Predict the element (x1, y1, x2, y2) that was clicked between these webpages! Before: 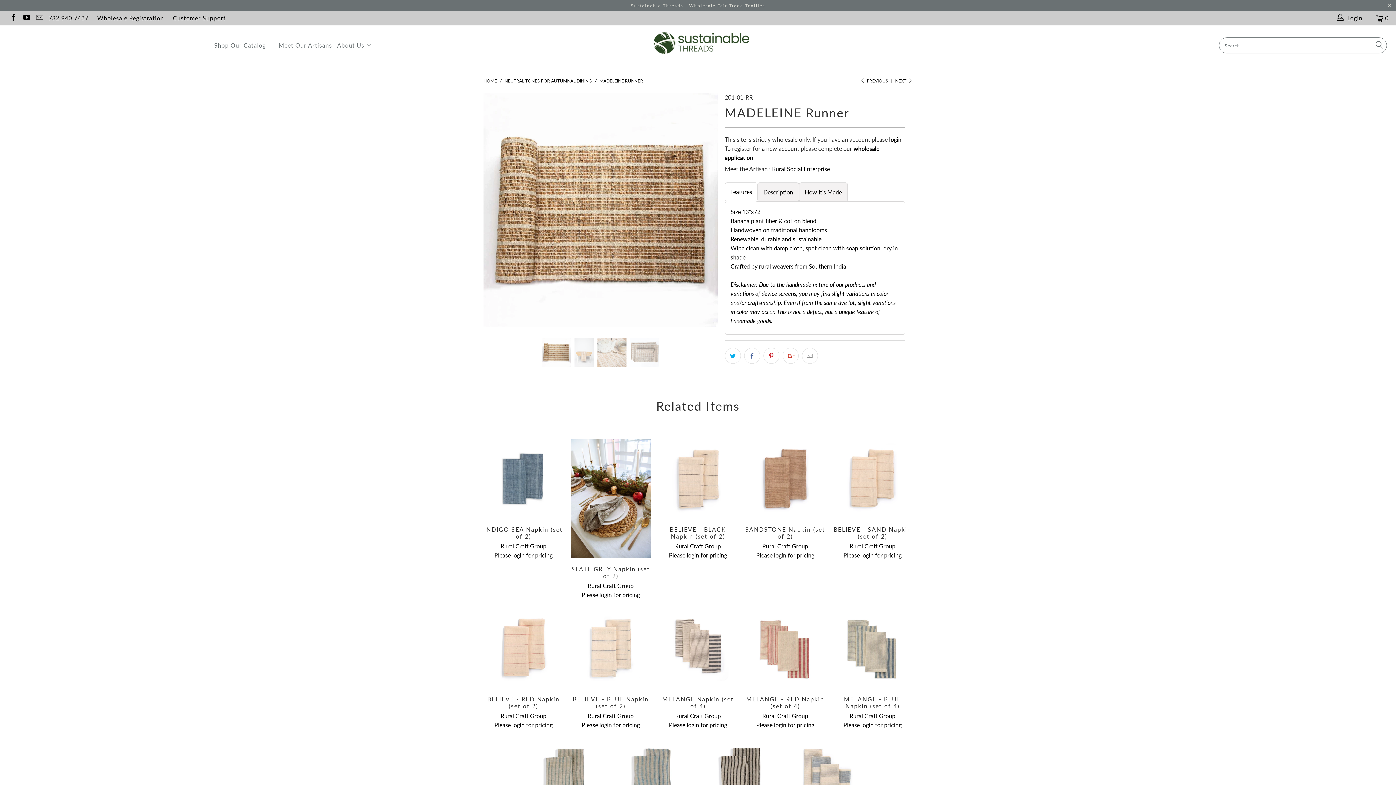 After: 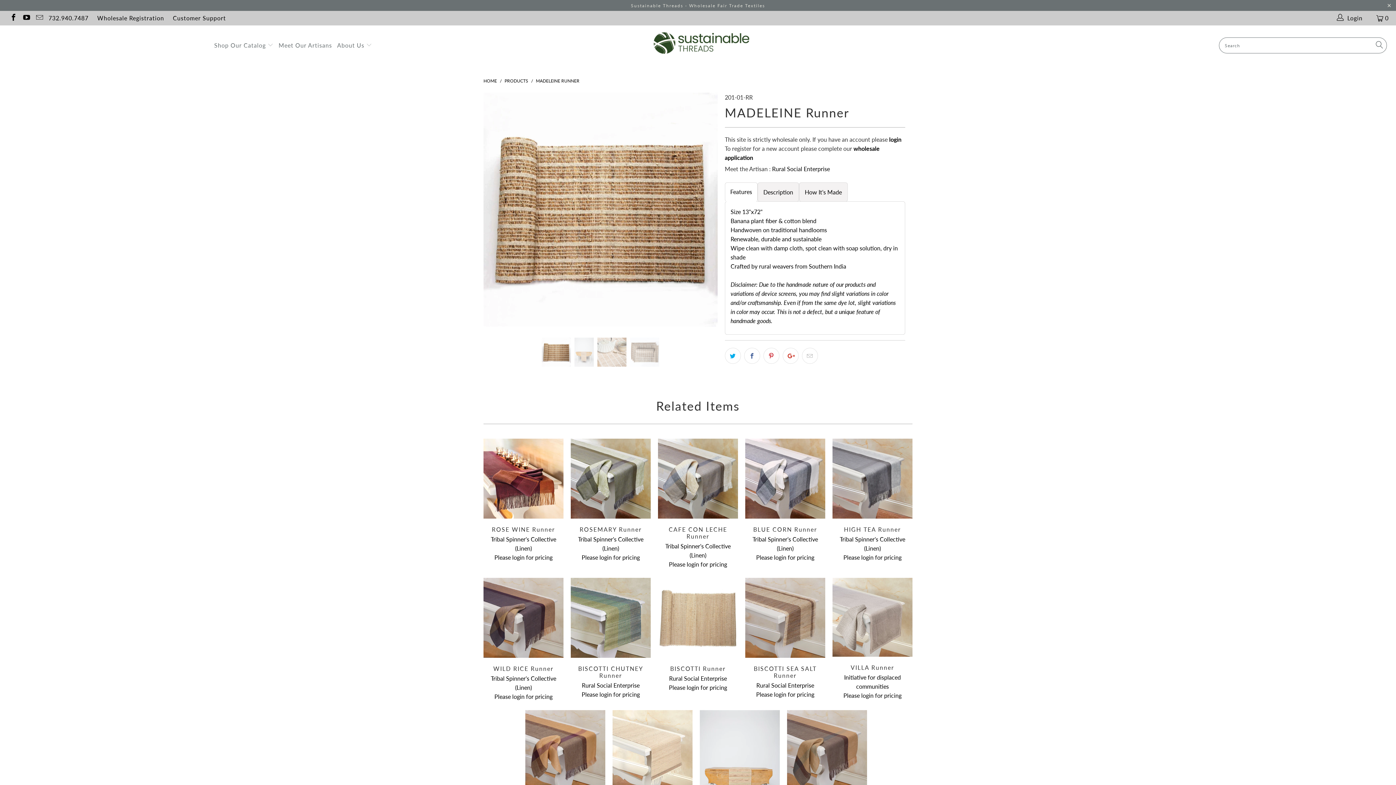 Action: bbox: (599, 78, 643, 83) label: MADELEINE RUNNER